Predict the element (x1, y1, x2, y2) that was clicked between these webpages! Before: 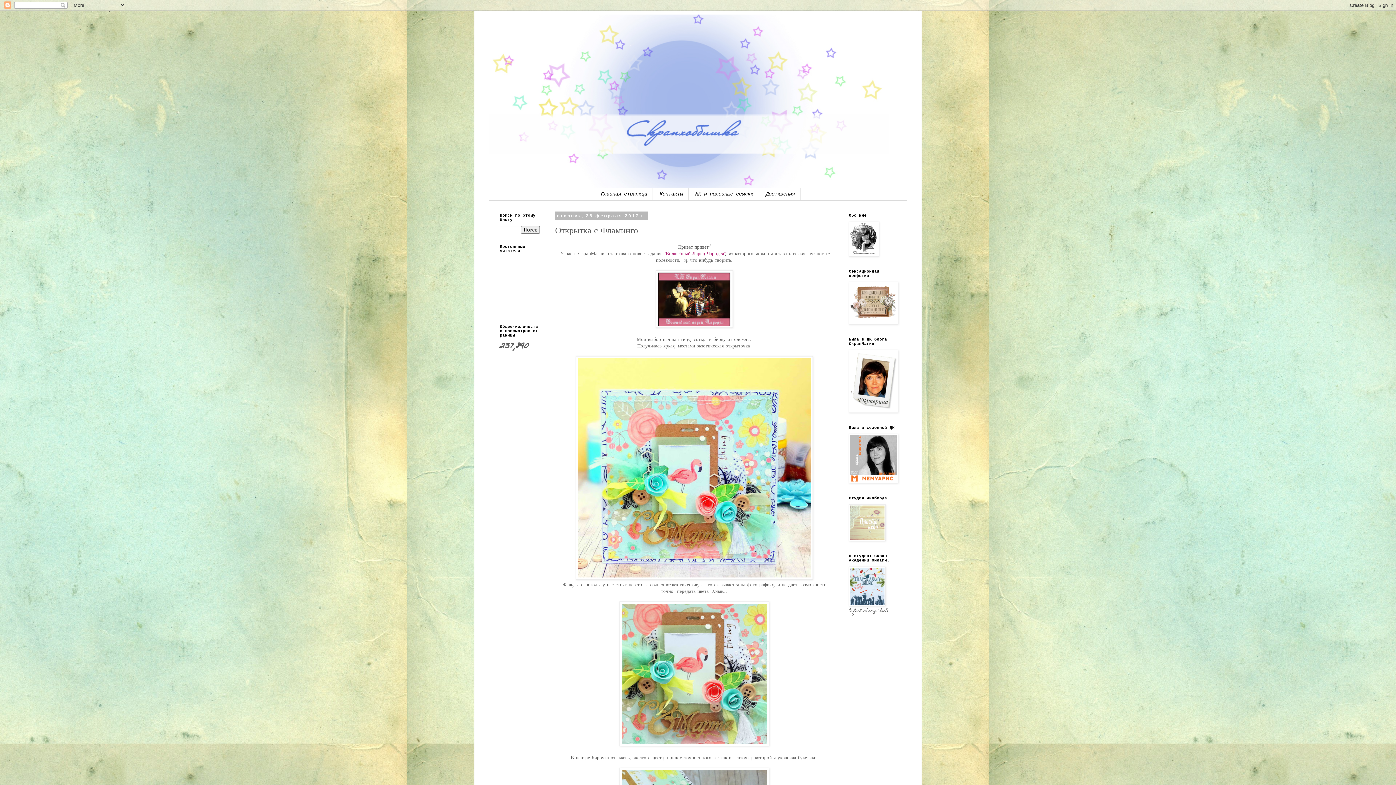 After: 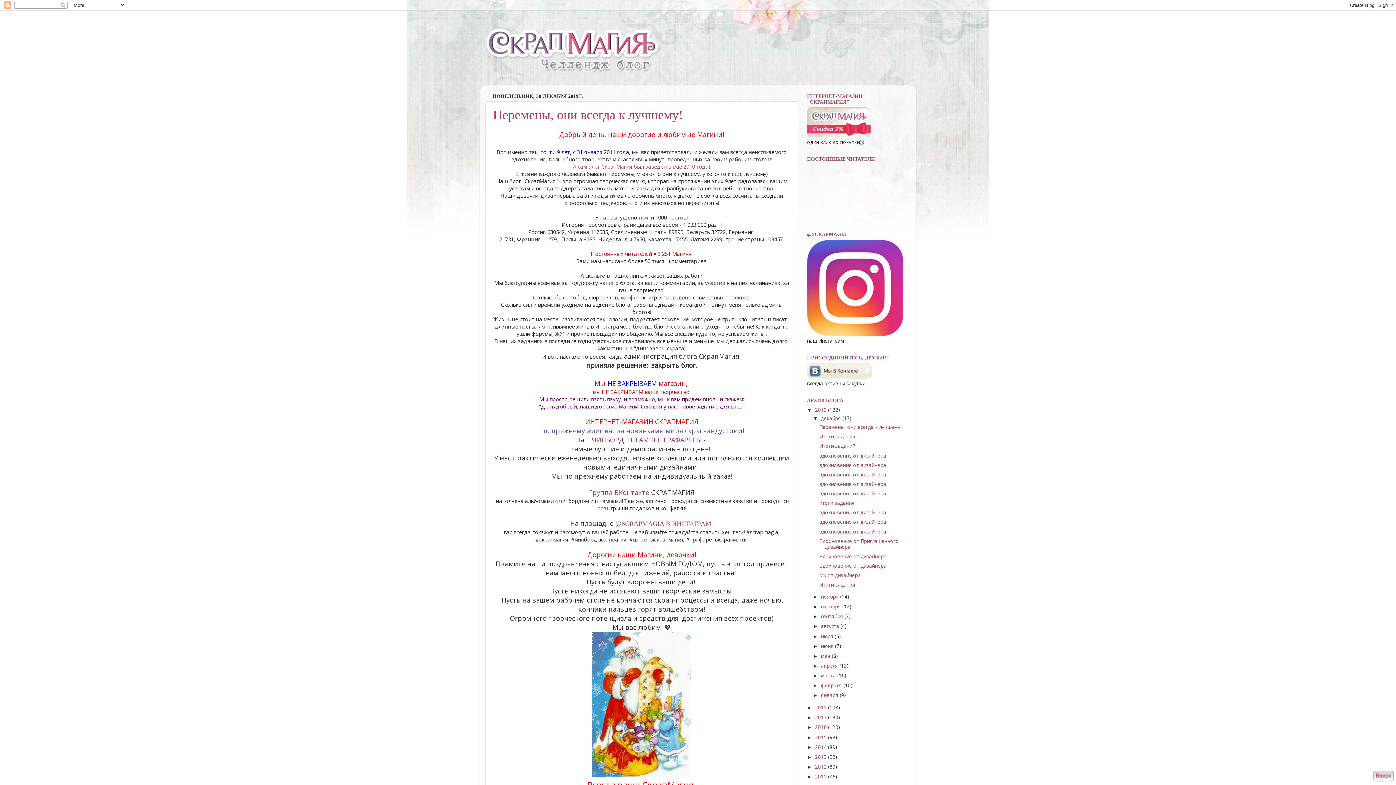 Action: bbox: (849, 407, 898, 416)